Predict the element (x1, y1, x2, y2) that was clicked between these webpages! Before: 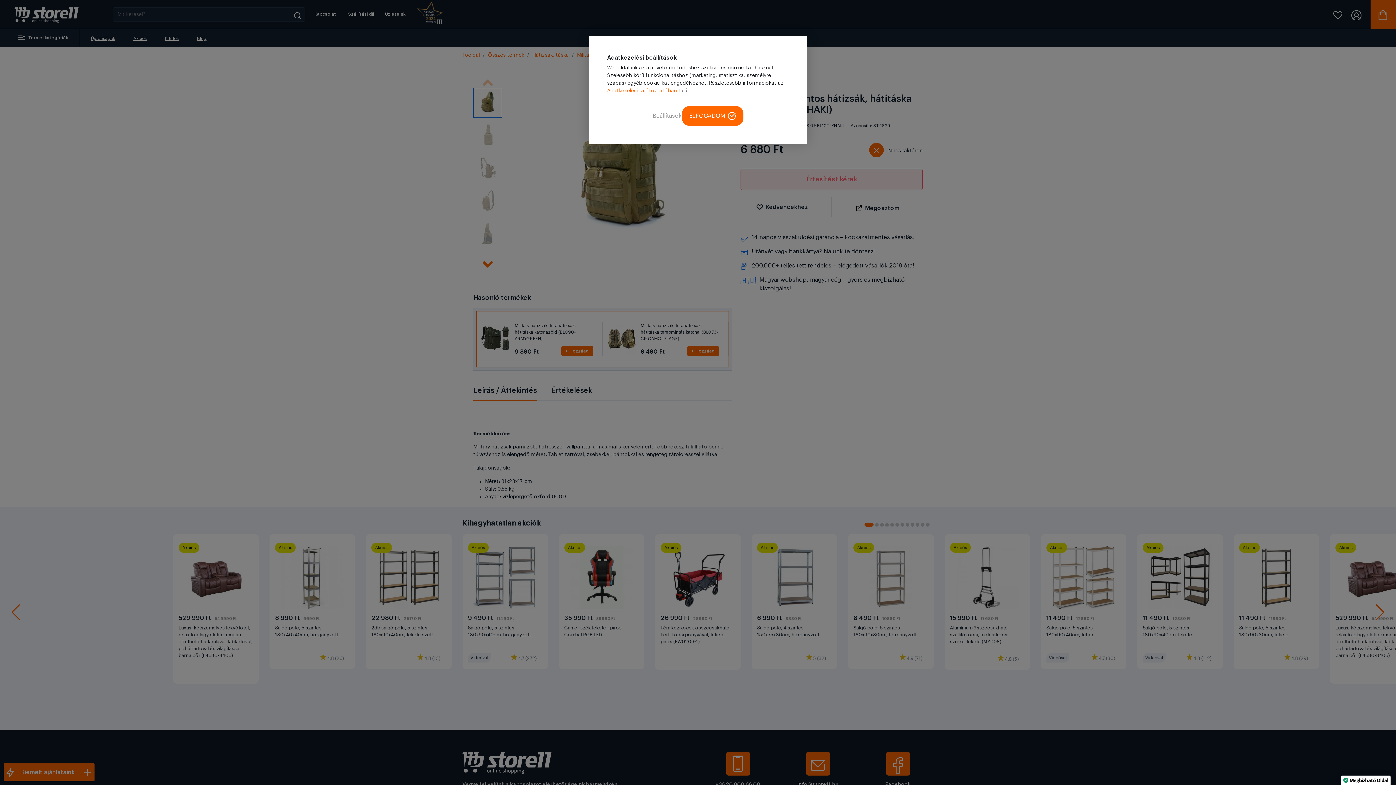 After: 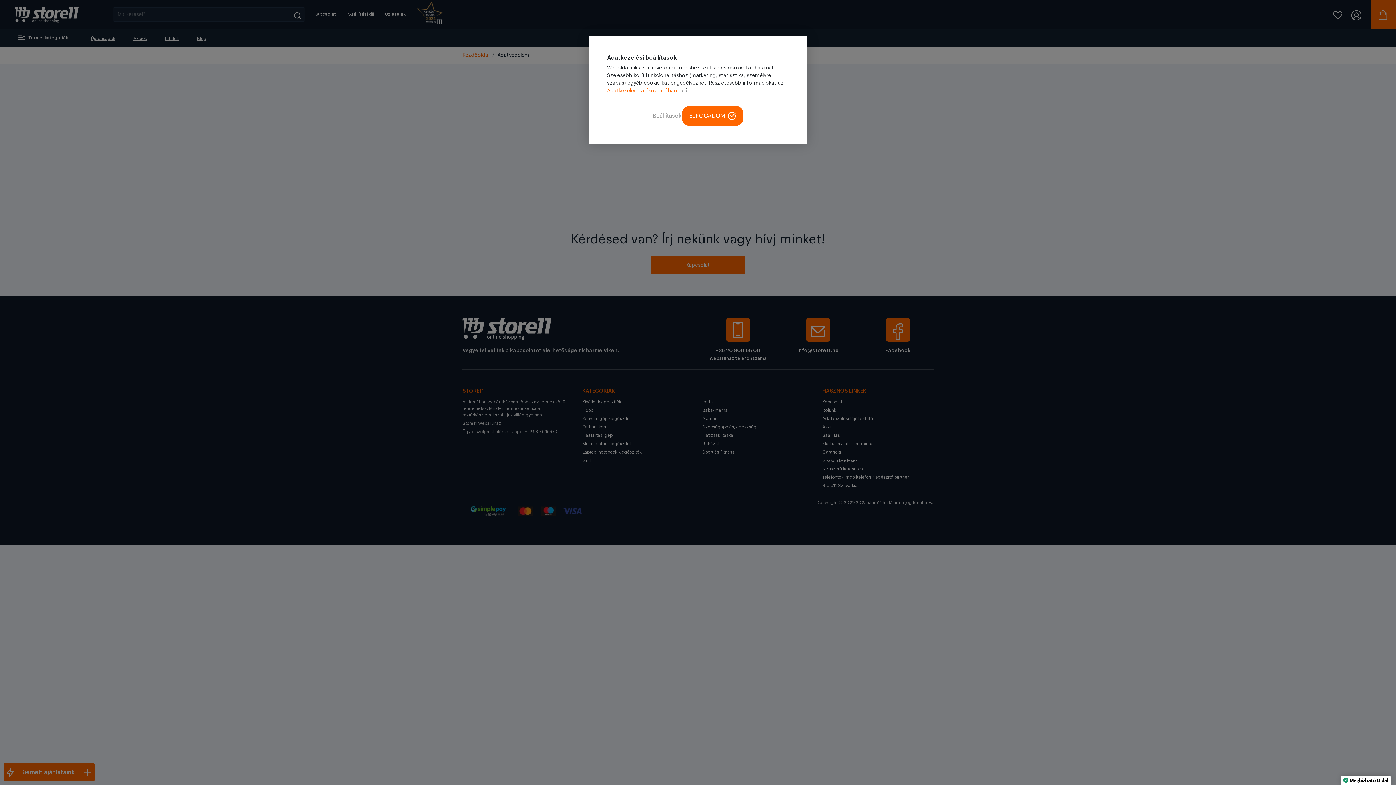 Action: bbox: (607, 88, 677, 93) label: Adatkezelési tájékoztatóban